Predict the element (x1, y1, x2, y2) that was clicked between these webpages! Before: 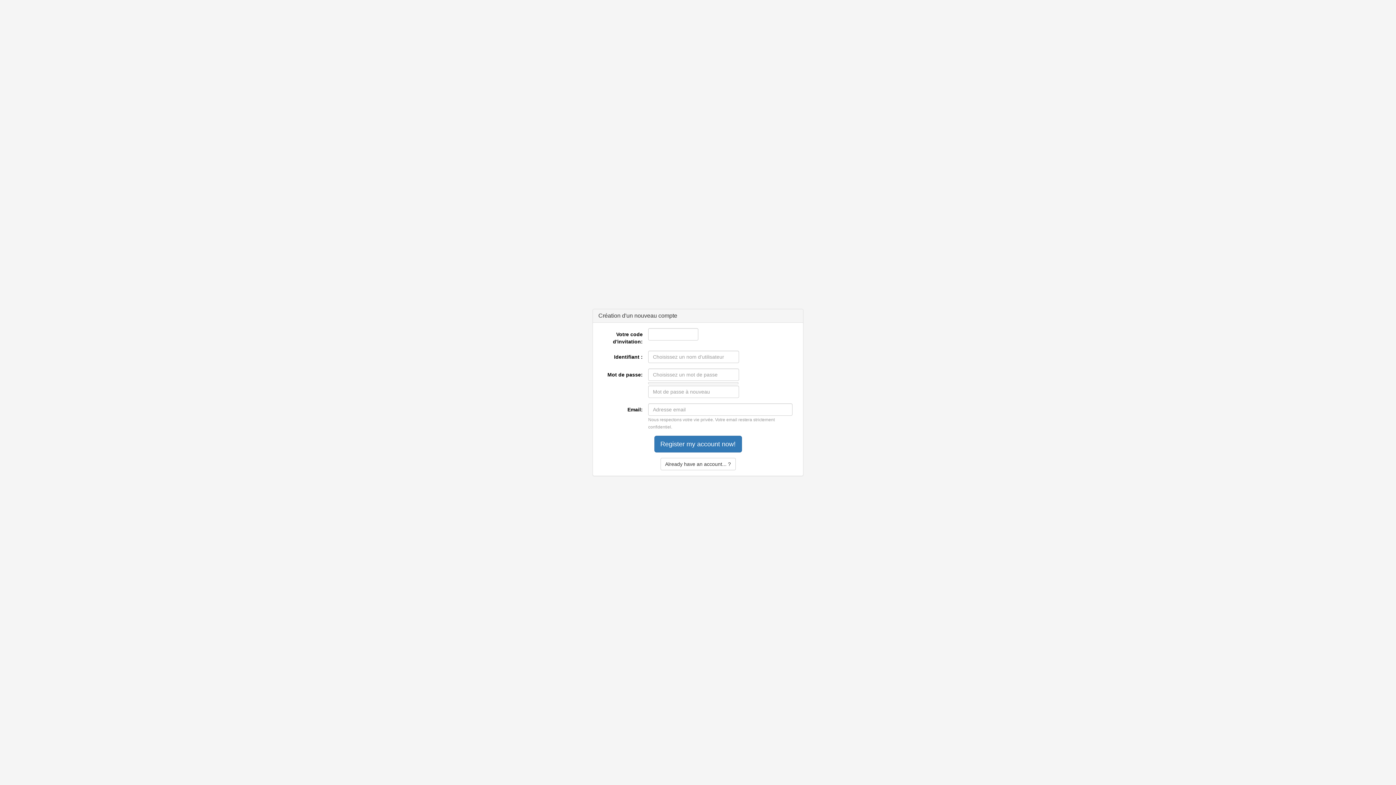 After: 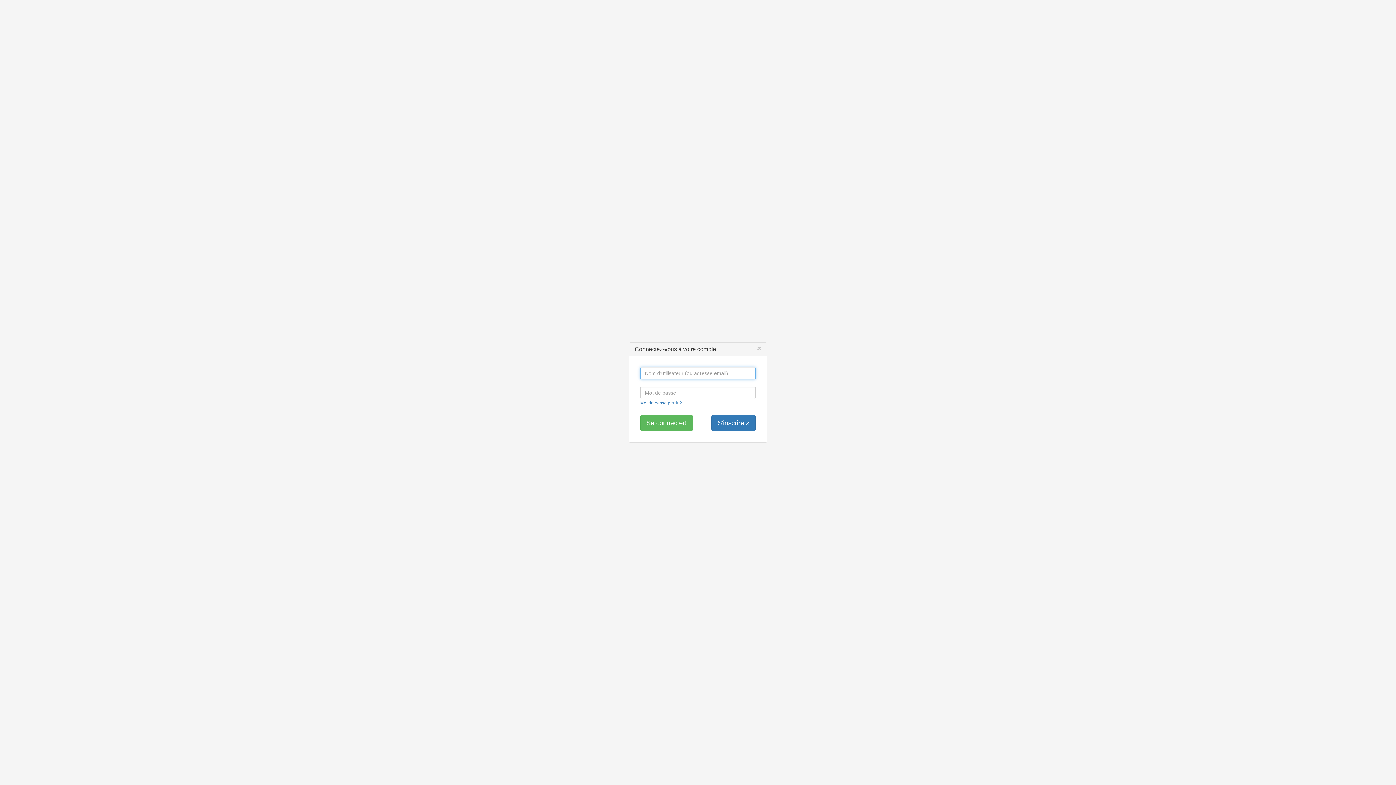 Action: label: Already have an account... ? bbox: (660, 458, 735, 470)